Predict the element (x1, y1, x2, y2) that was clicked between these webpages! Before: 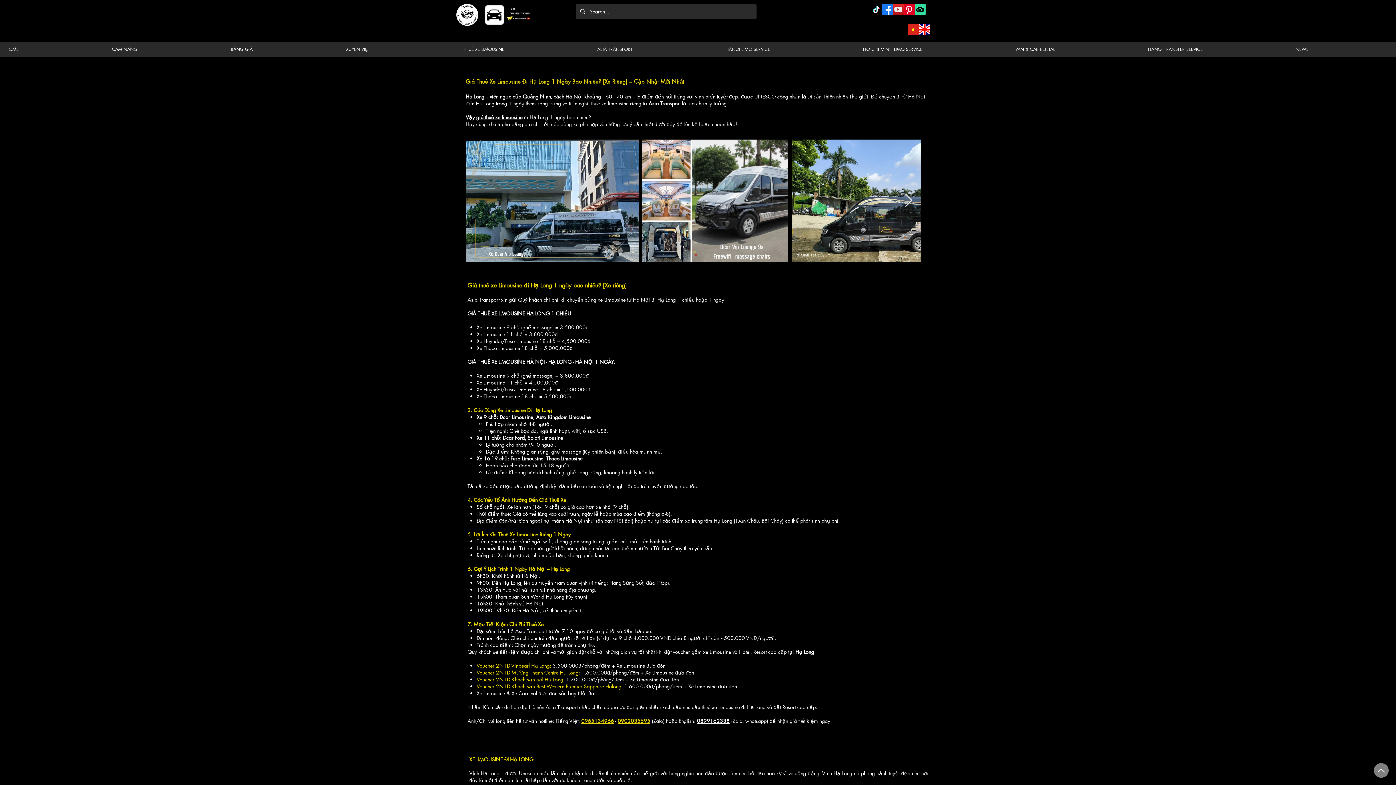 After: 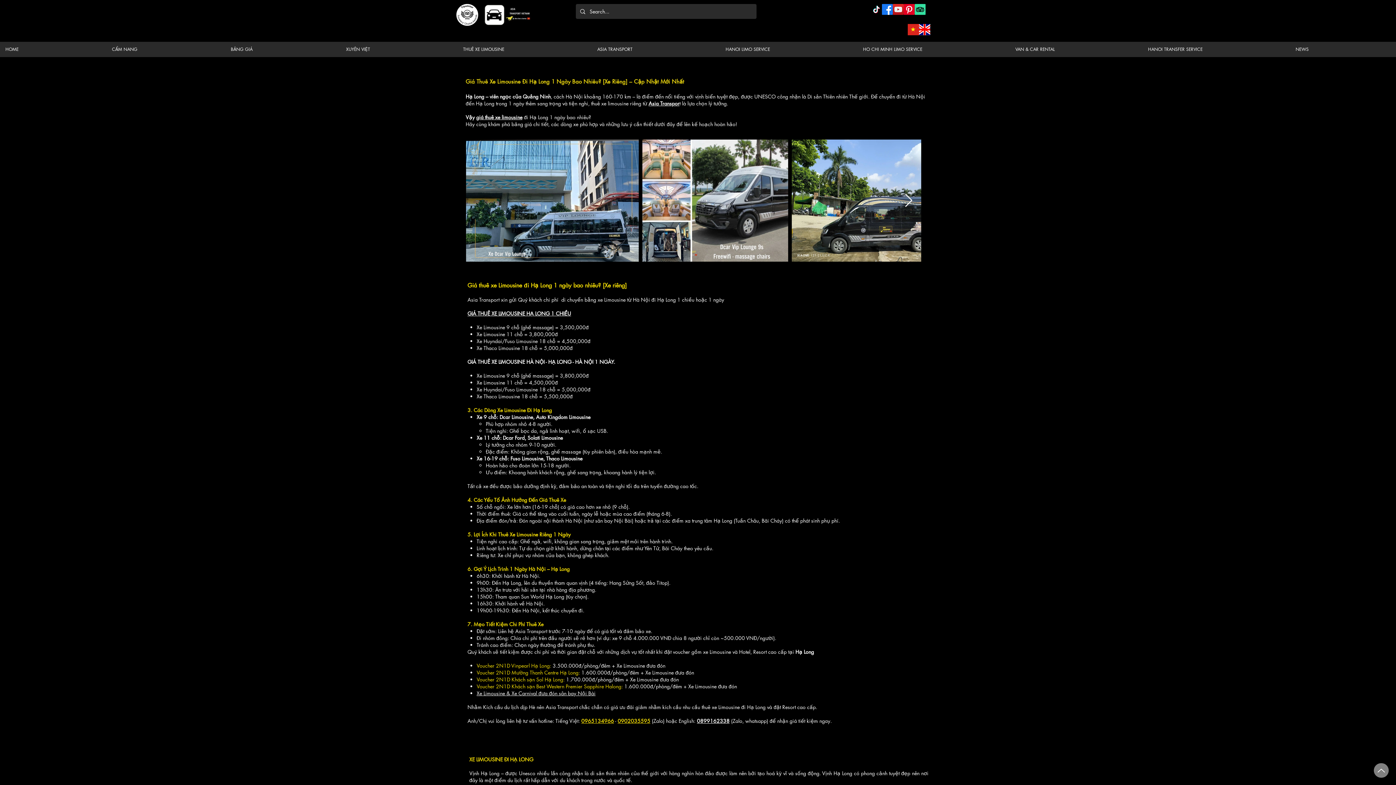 Action: bbox: (904, 193, 913, 207) label: Next Item